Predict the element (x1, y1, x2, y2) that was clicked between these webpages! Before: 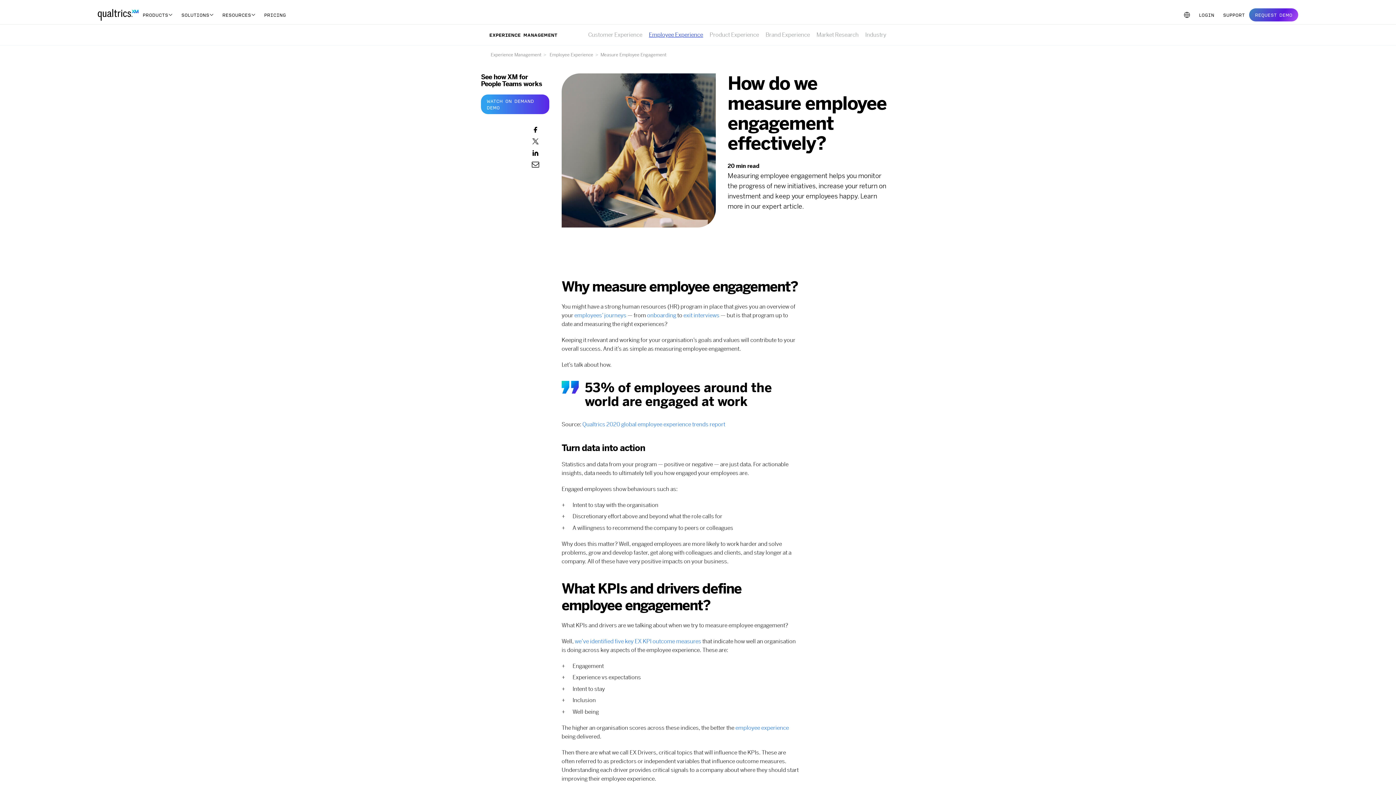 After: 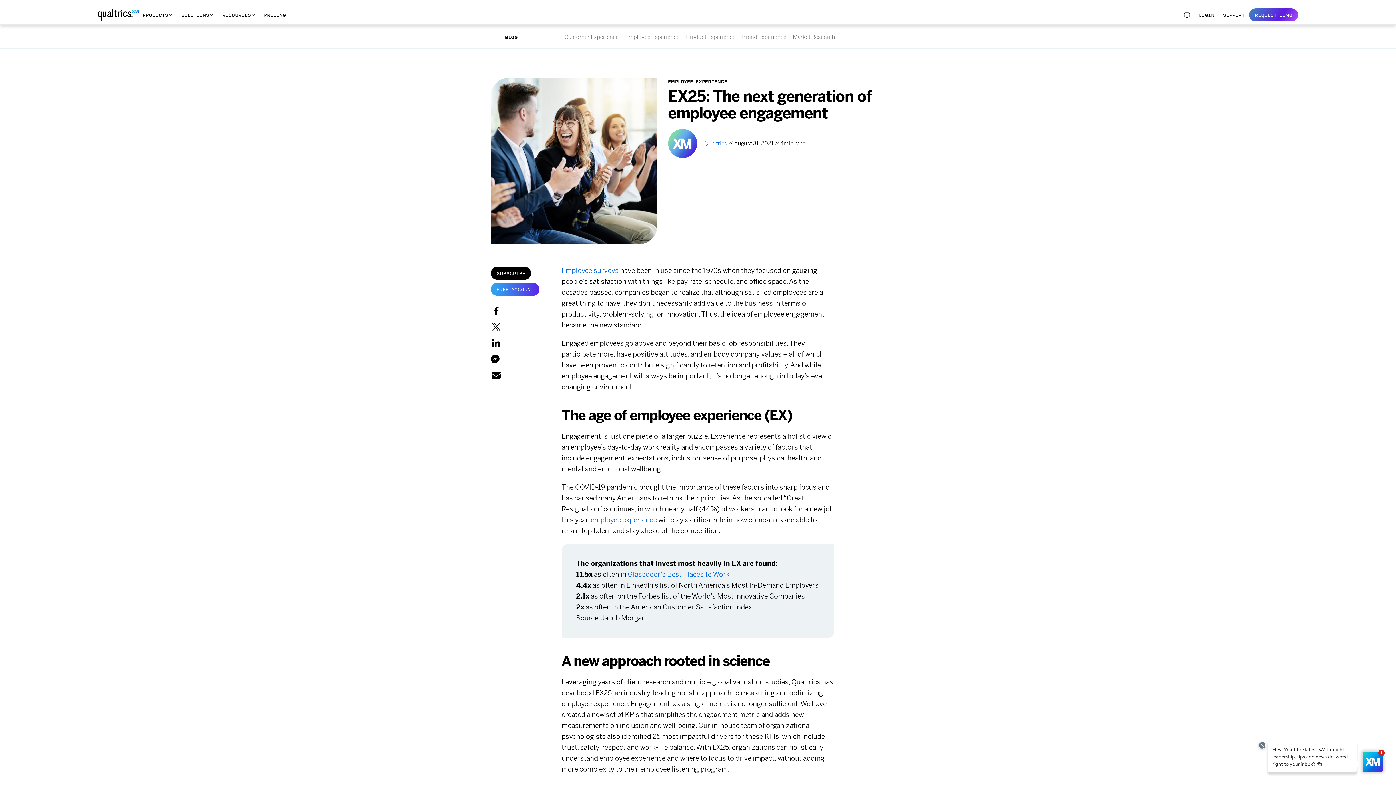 Action: label: we’ve identified five key EX KPI outcome measures bbox: (574, 638, 701, 644)